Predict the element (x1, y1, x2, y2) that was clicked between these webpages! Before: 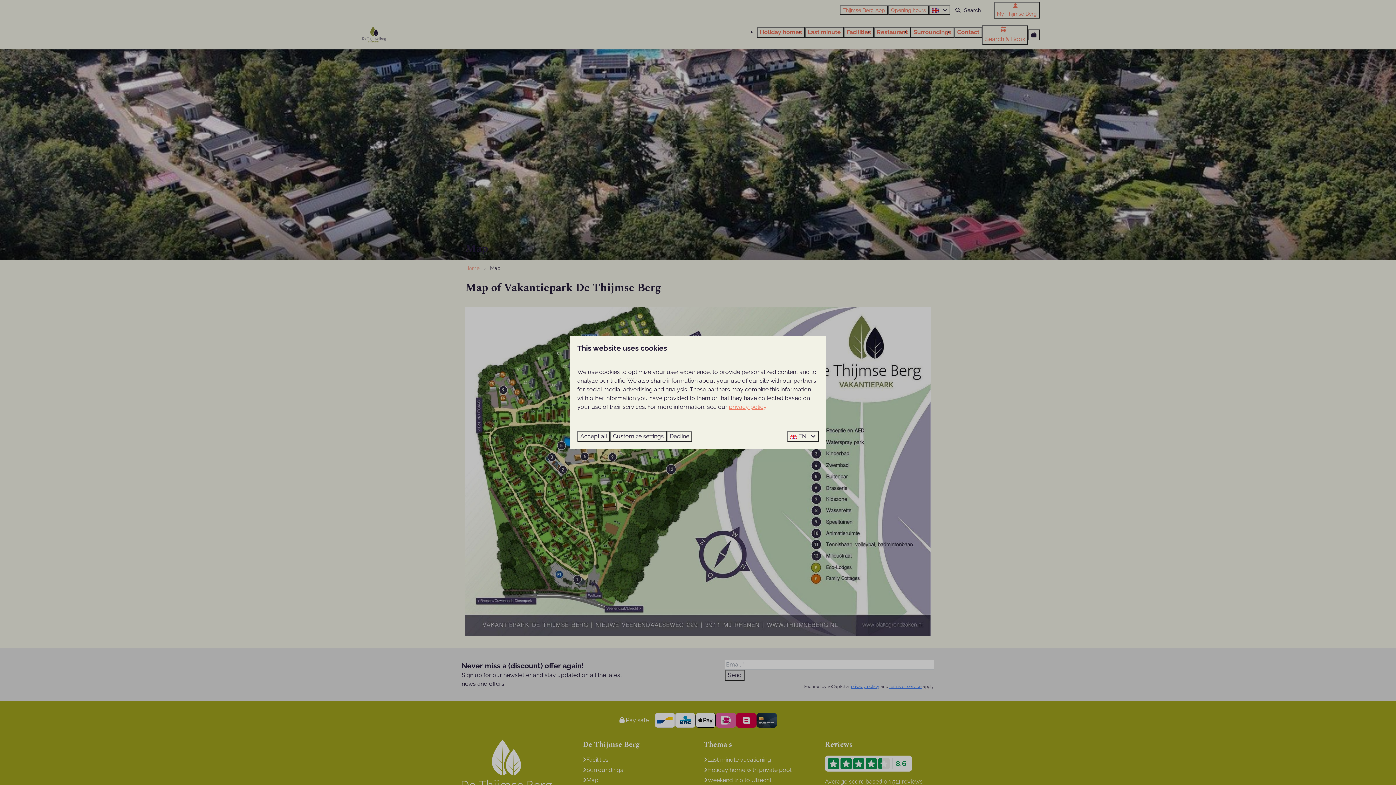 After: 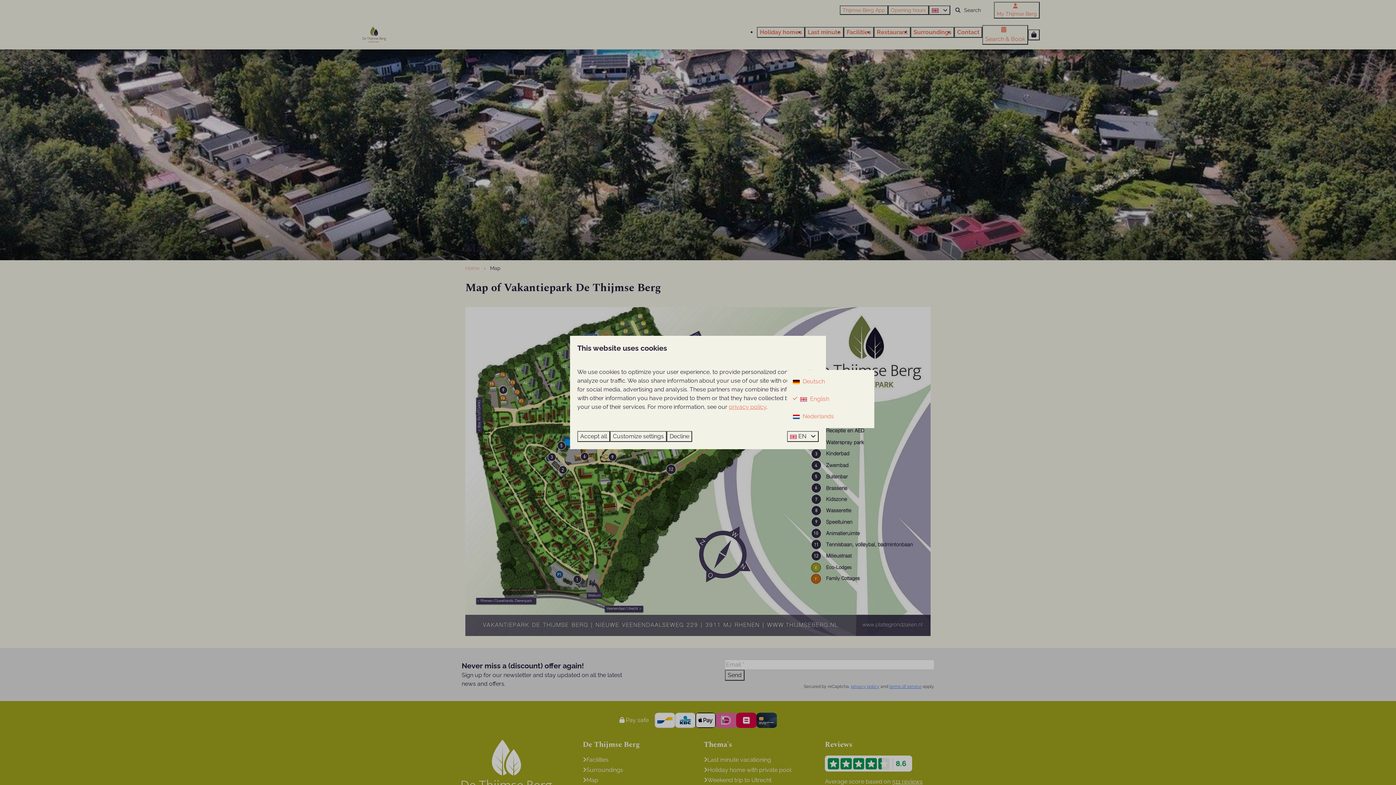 Action: label:  EN  bbox: (787, 431, 818, 442)